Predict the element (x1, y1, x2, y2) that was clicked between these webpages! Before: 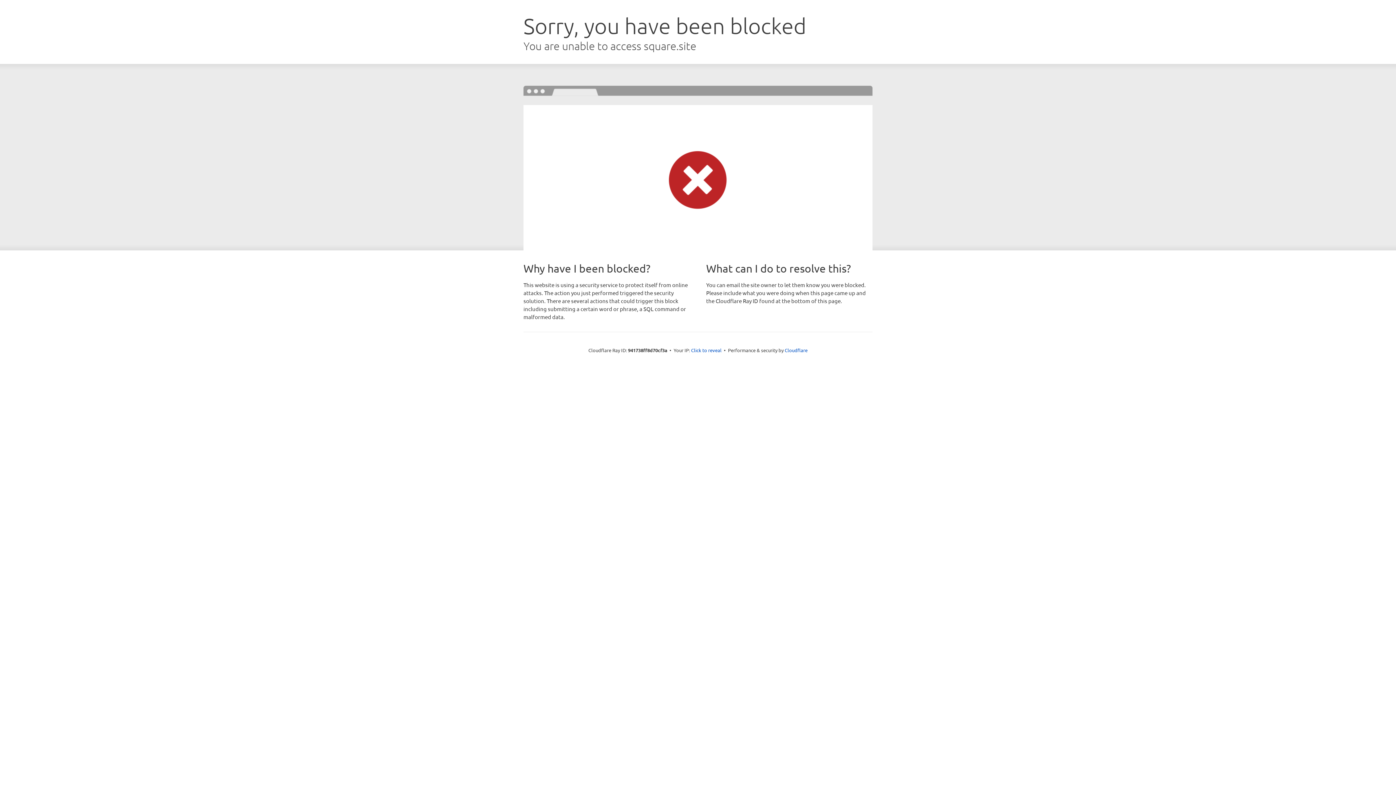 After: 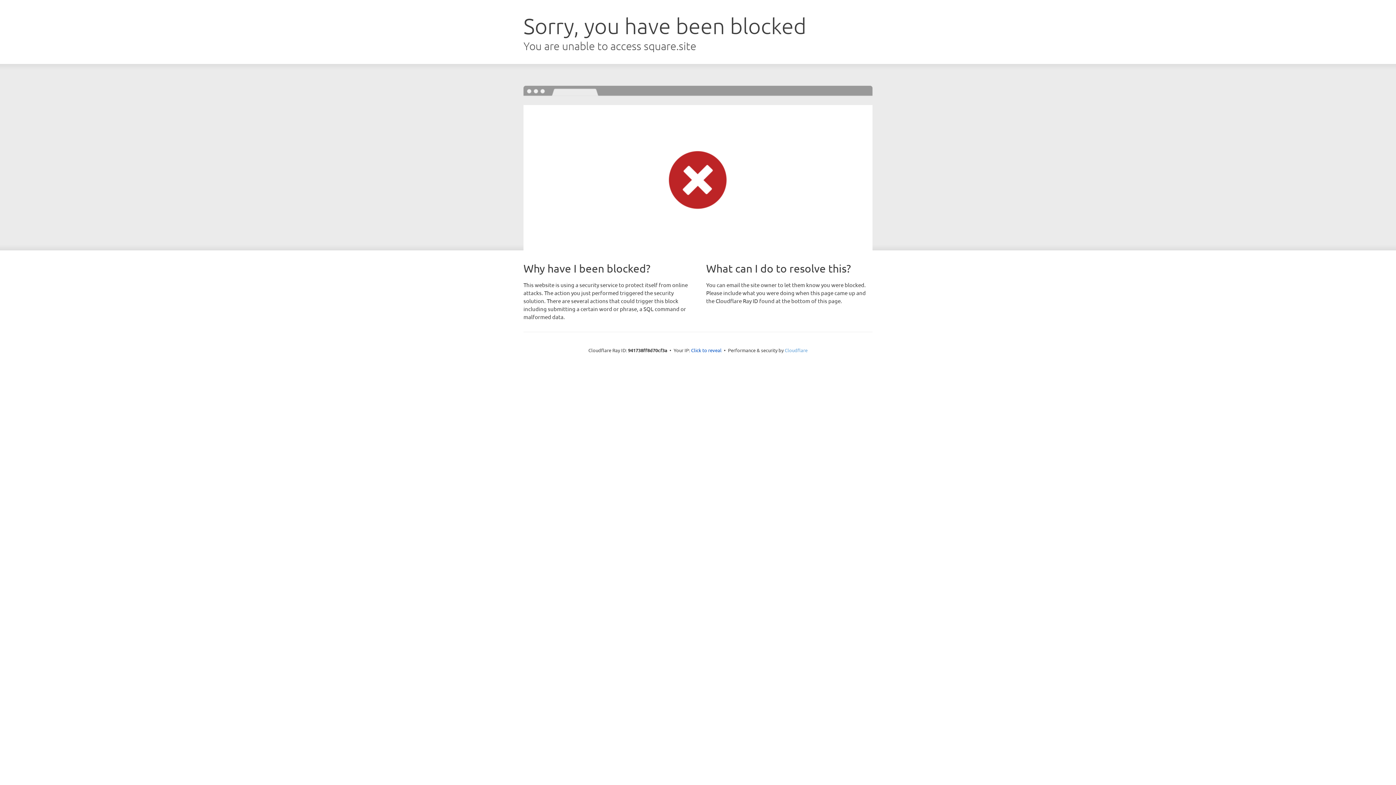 Action: bbox: (784, 347, 807, 353) label: Cloudflare